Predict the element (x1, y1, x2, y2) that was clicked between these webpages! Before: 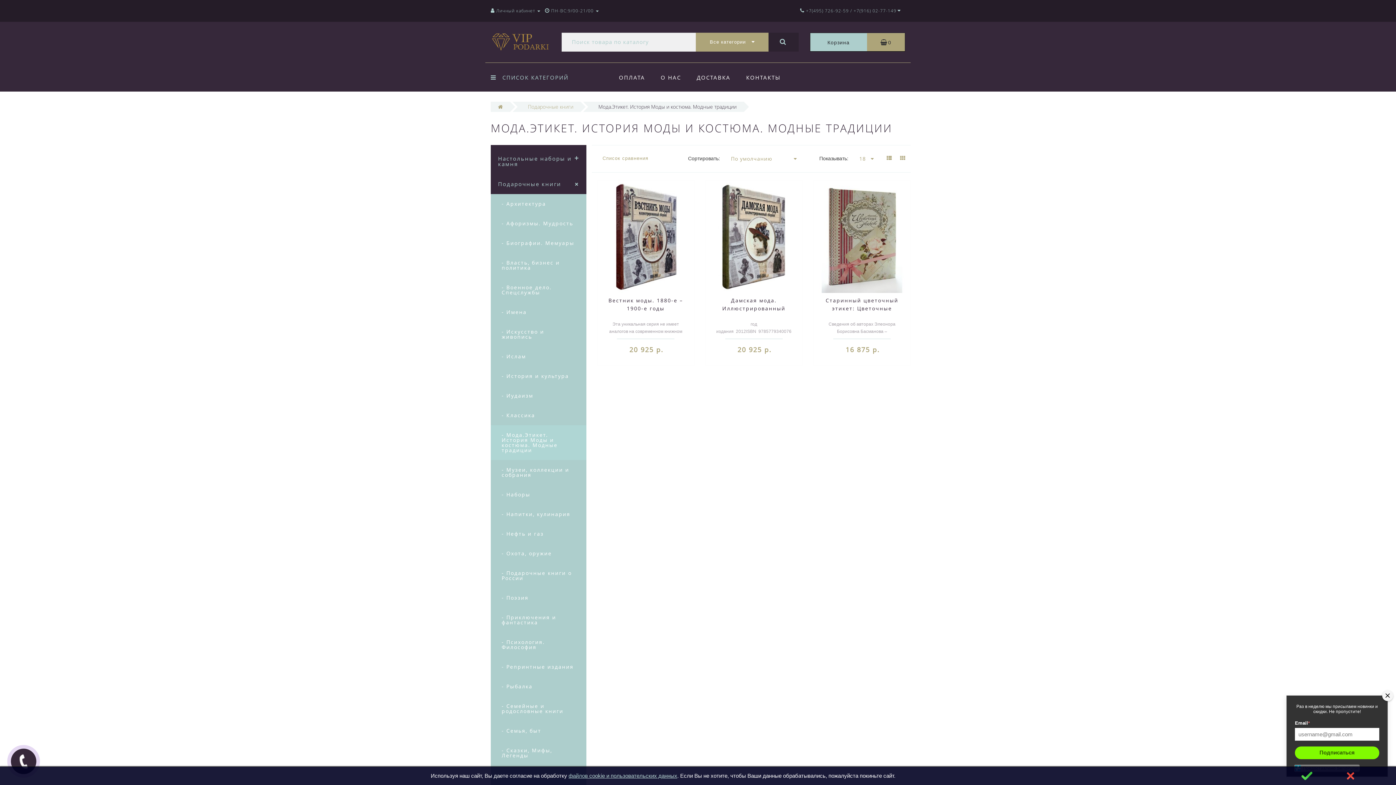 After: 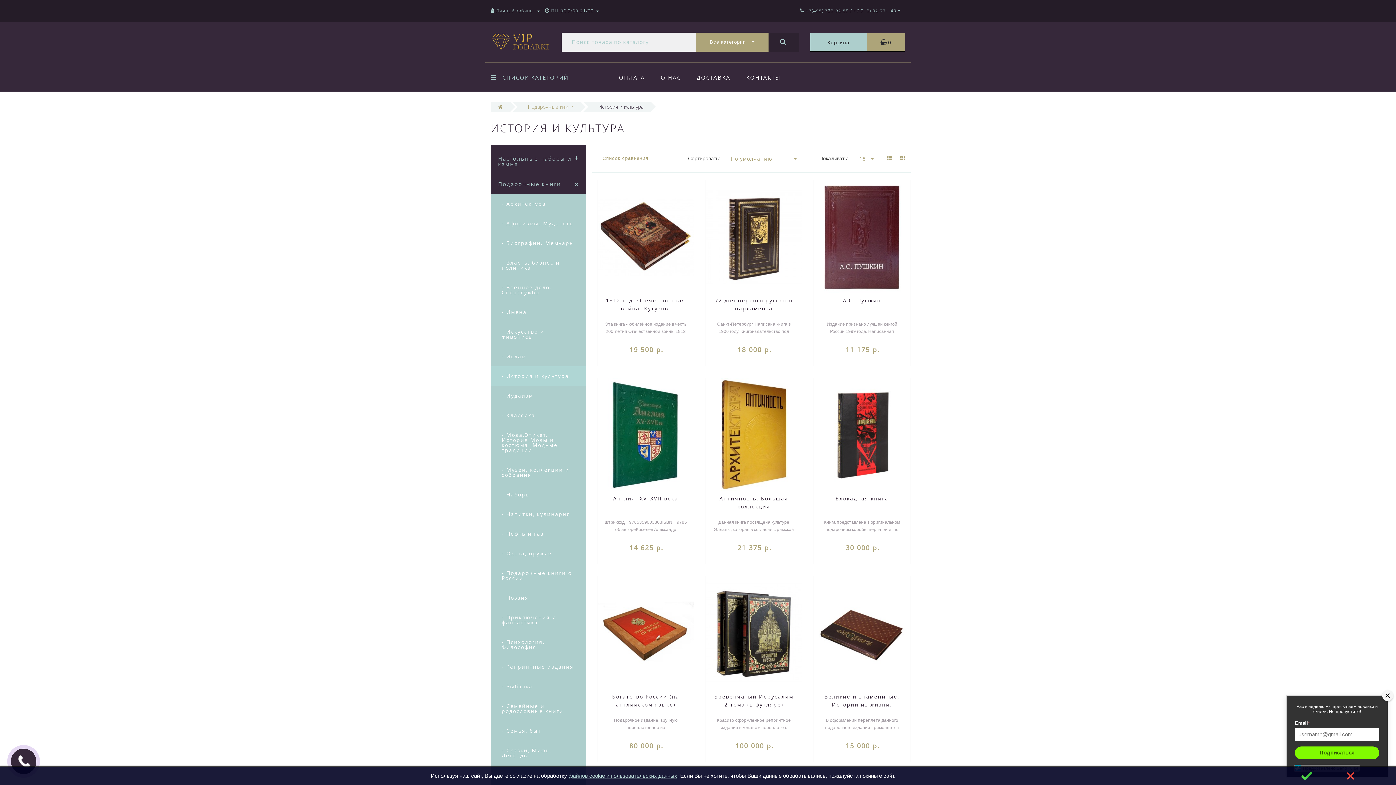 Action: label: - История и культура bbox: (490, 366, 586, 386)